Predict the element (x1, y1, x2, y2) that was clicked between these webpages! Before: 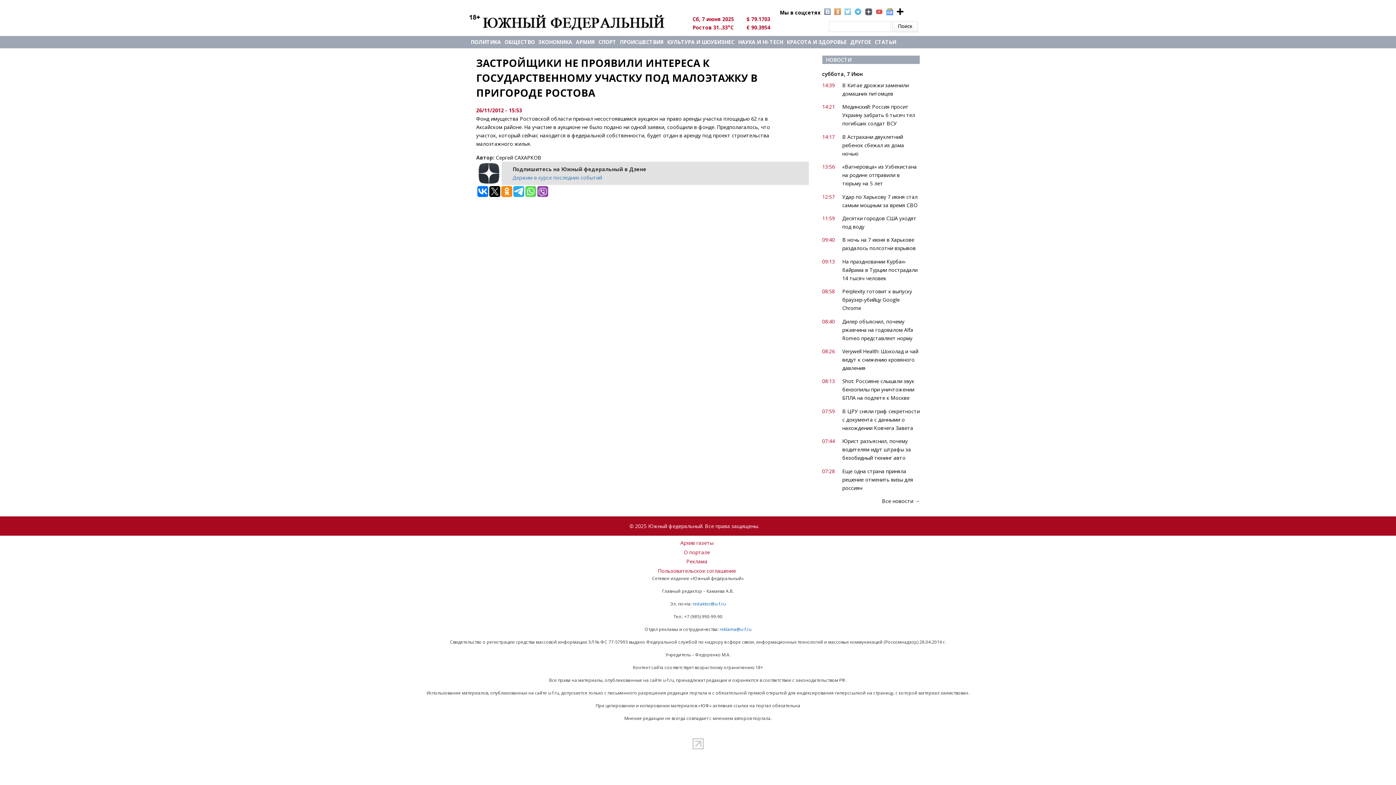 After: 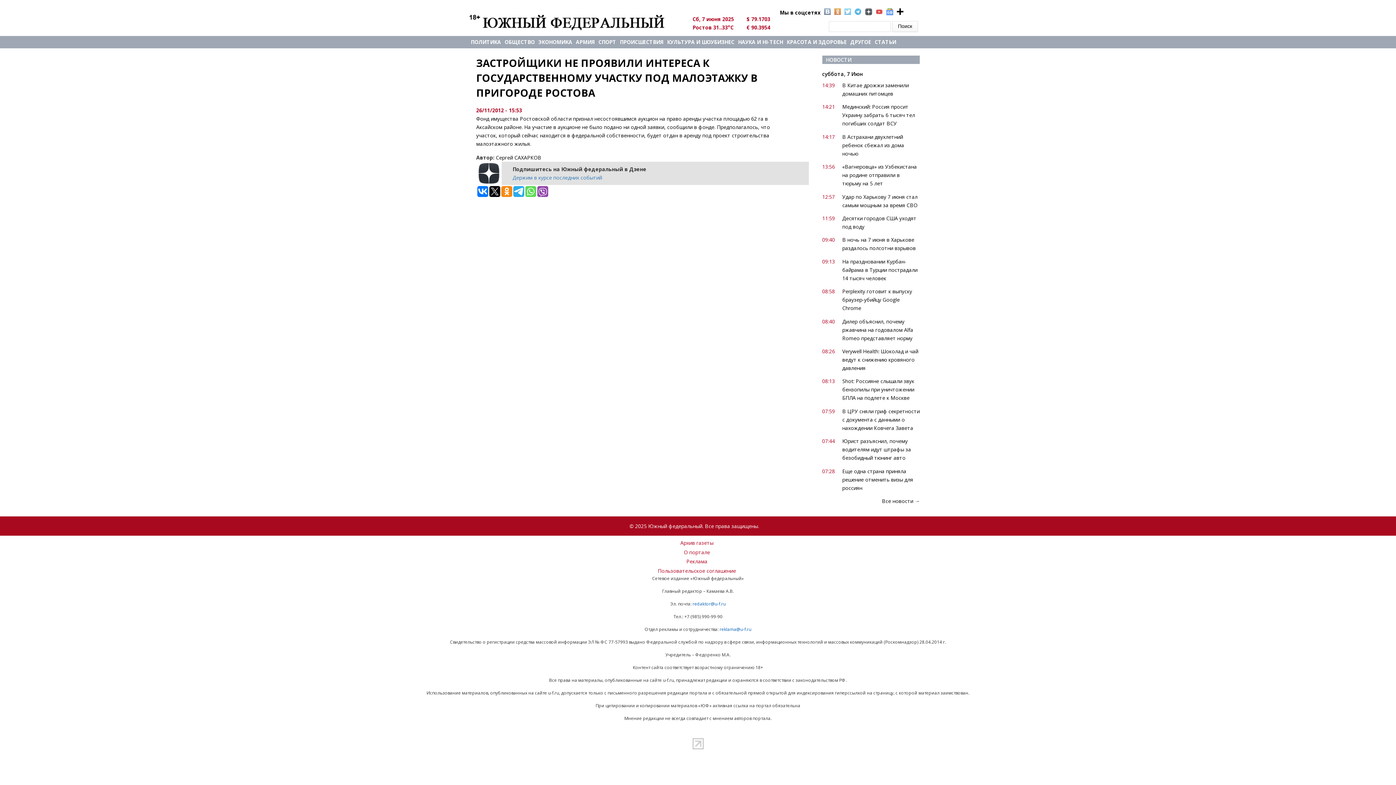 Action: bbox: (897, 8, 903, 14)